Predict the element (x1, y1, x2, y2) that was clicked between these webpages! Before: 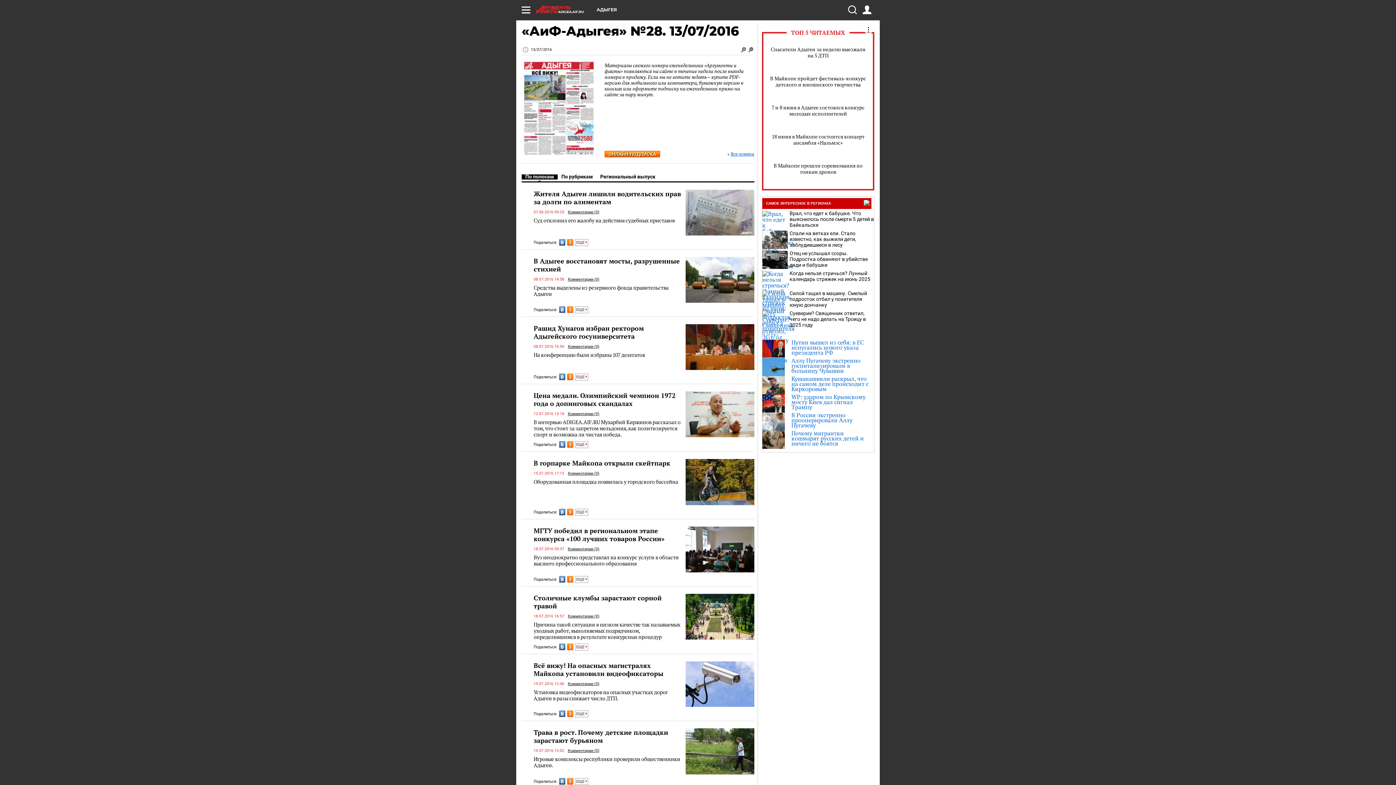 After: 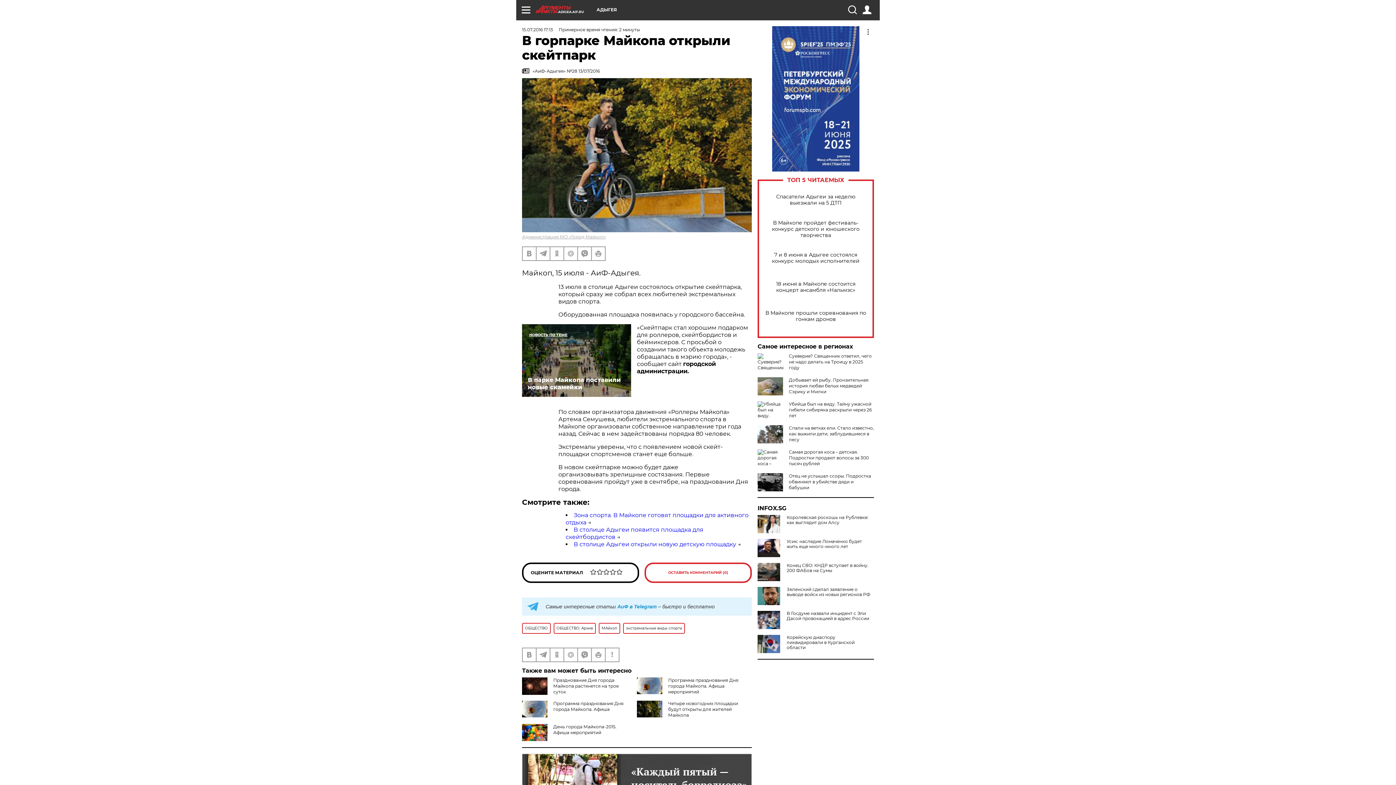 Action: bbox: (685, 458, 754, 466)